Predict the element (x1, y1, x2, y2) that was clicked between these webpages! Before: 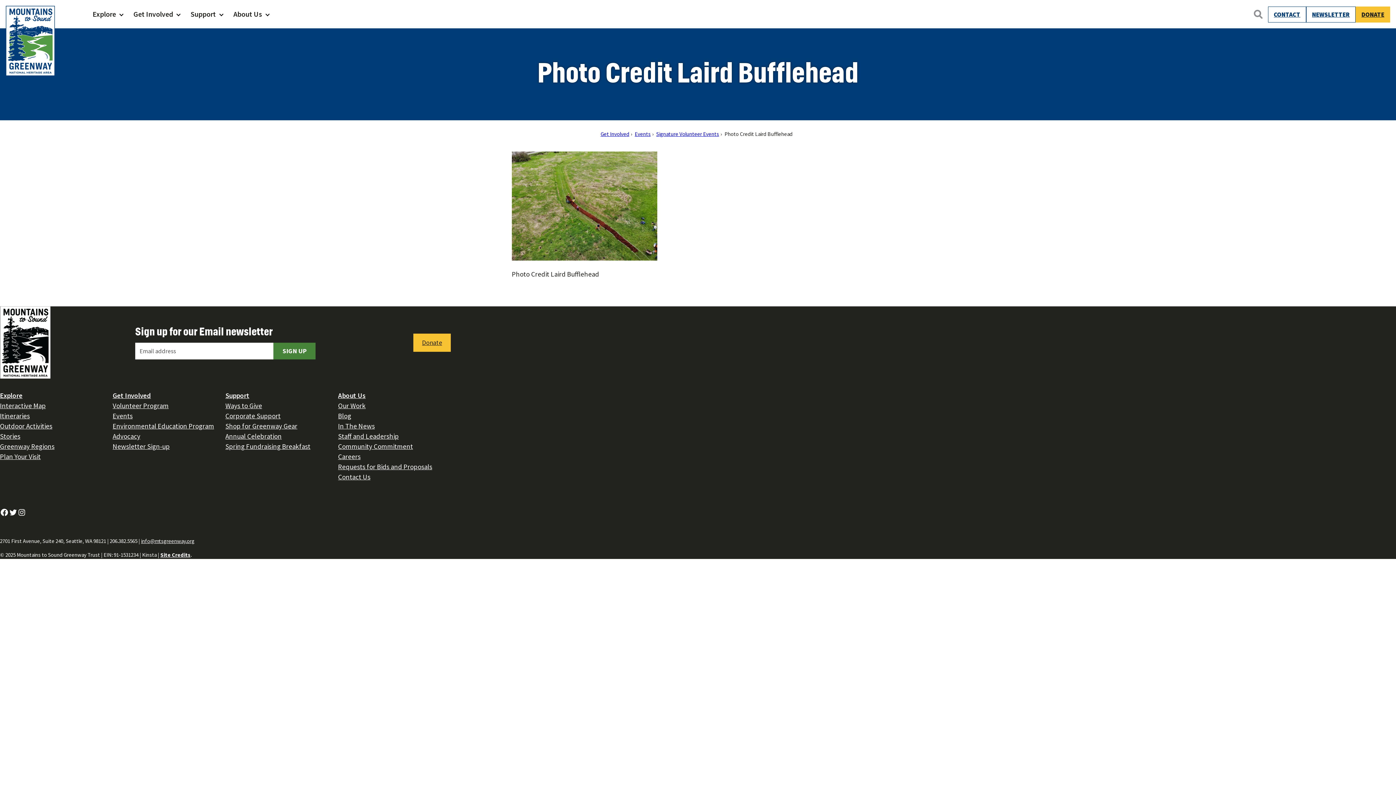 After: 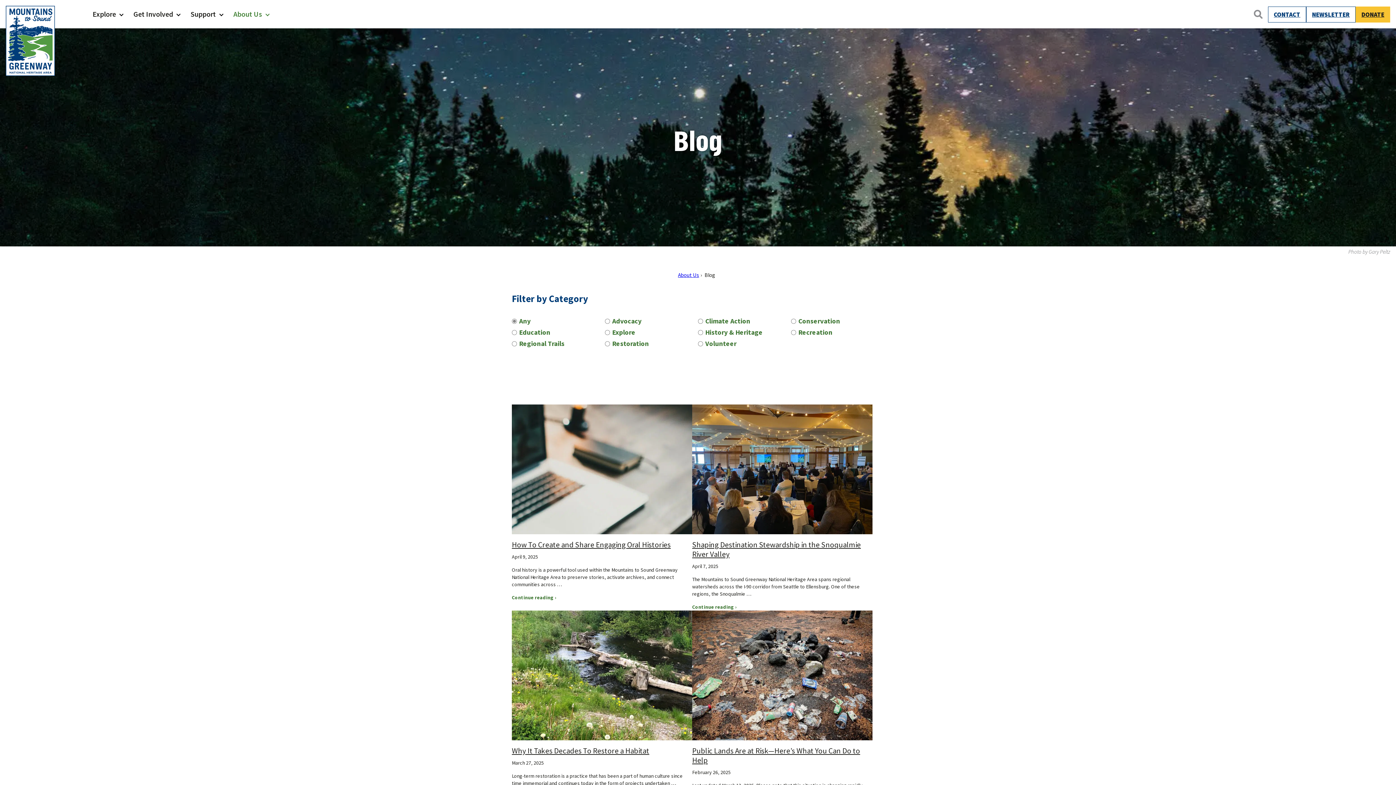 Action: bbox: (338, 411, 351, 420) label: Blog